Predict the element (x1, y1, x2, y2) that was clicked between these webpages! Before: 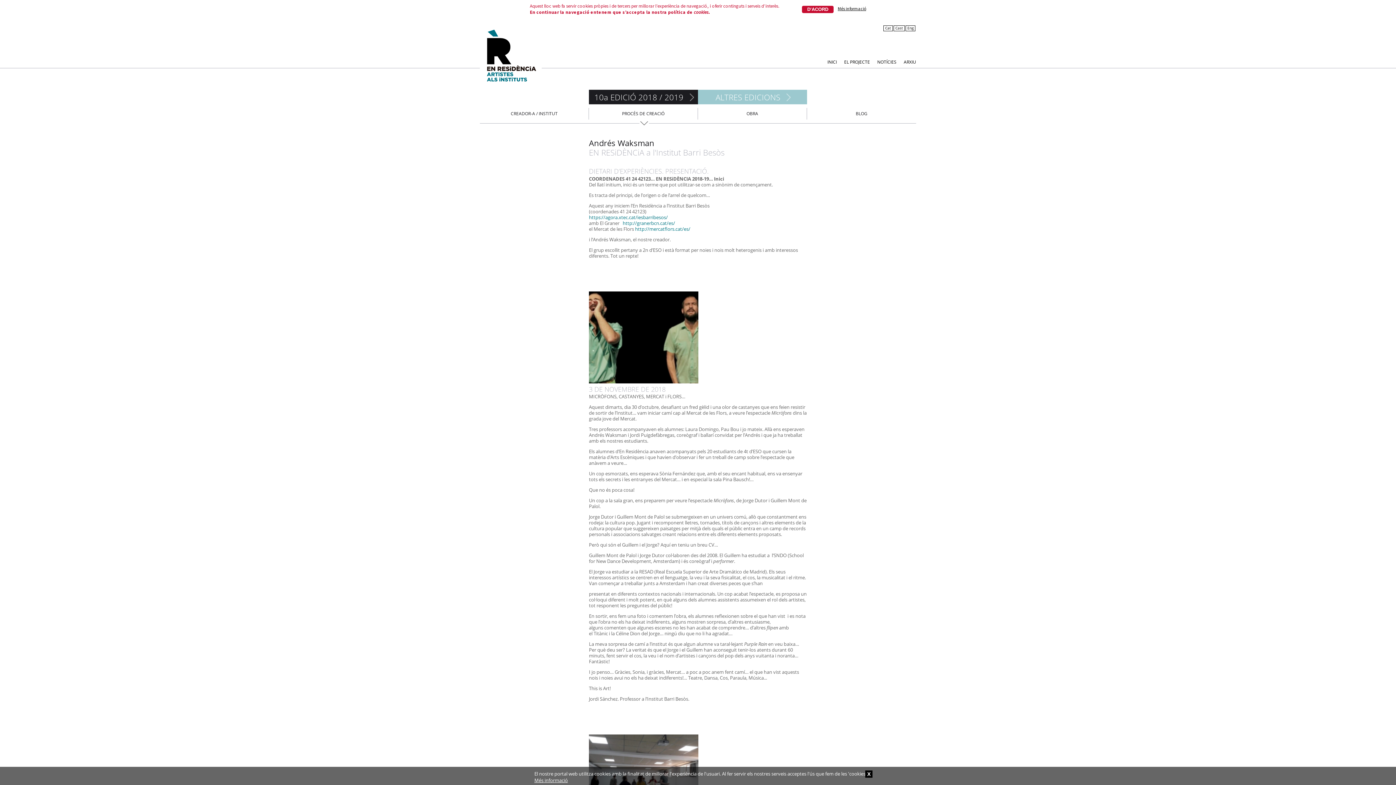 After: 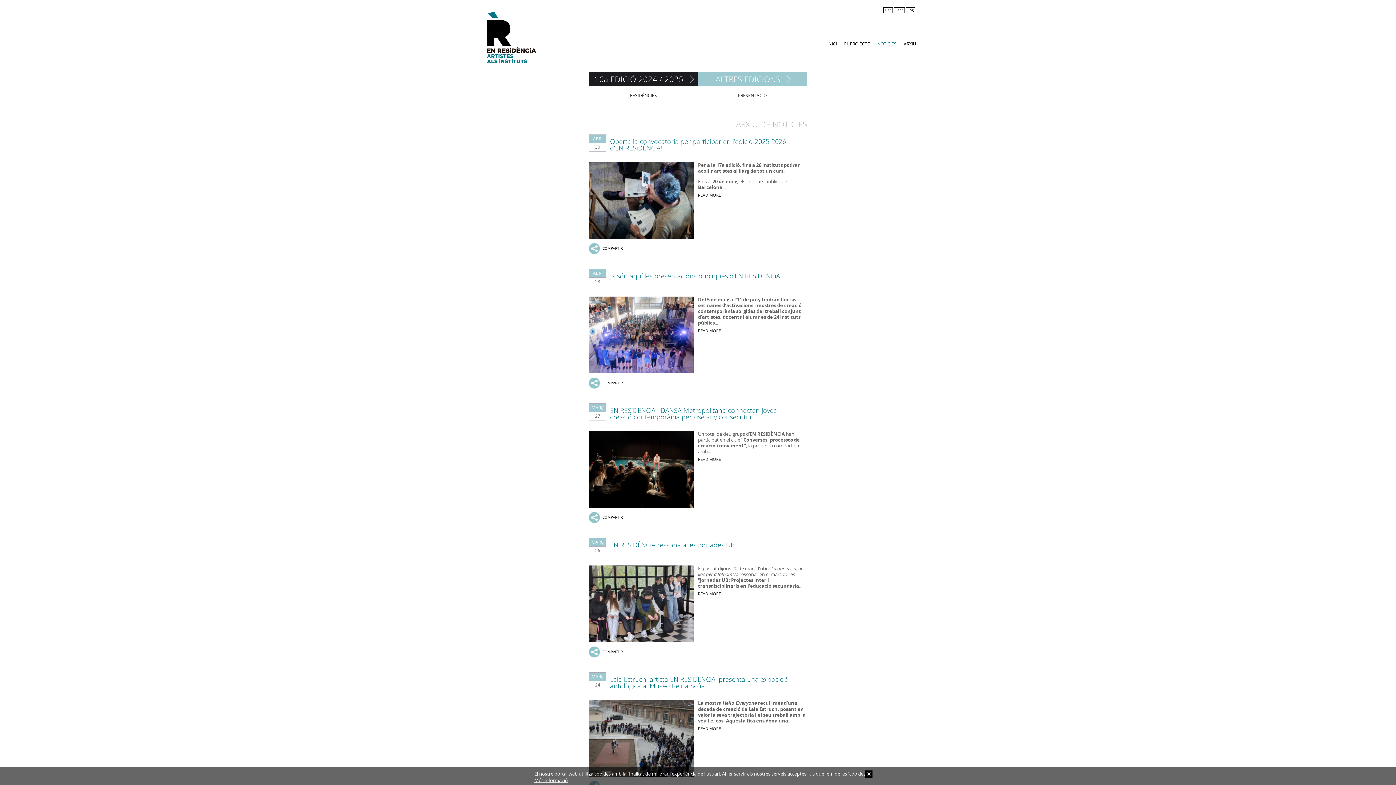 Action: label: NOTÍCIES bbox: (870, 54, 896, 64)